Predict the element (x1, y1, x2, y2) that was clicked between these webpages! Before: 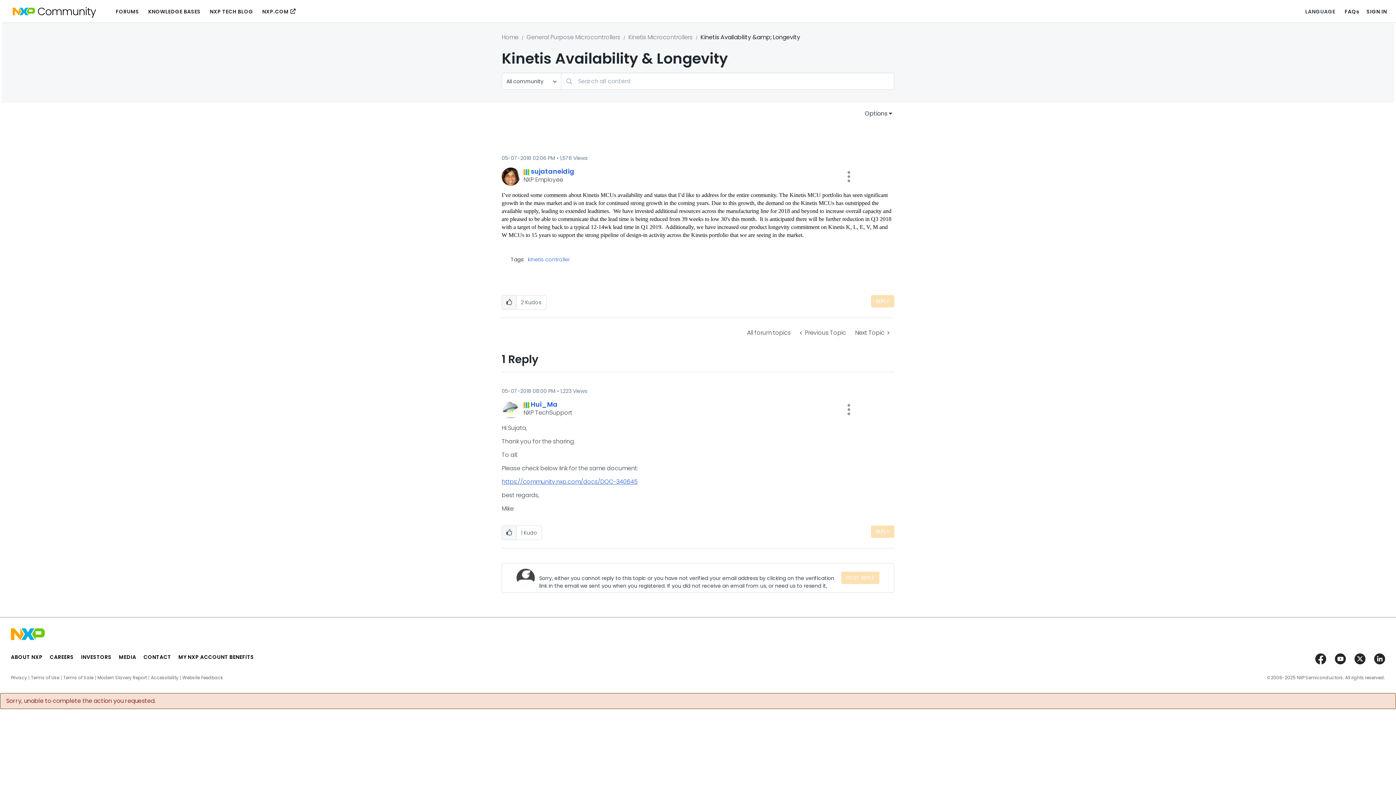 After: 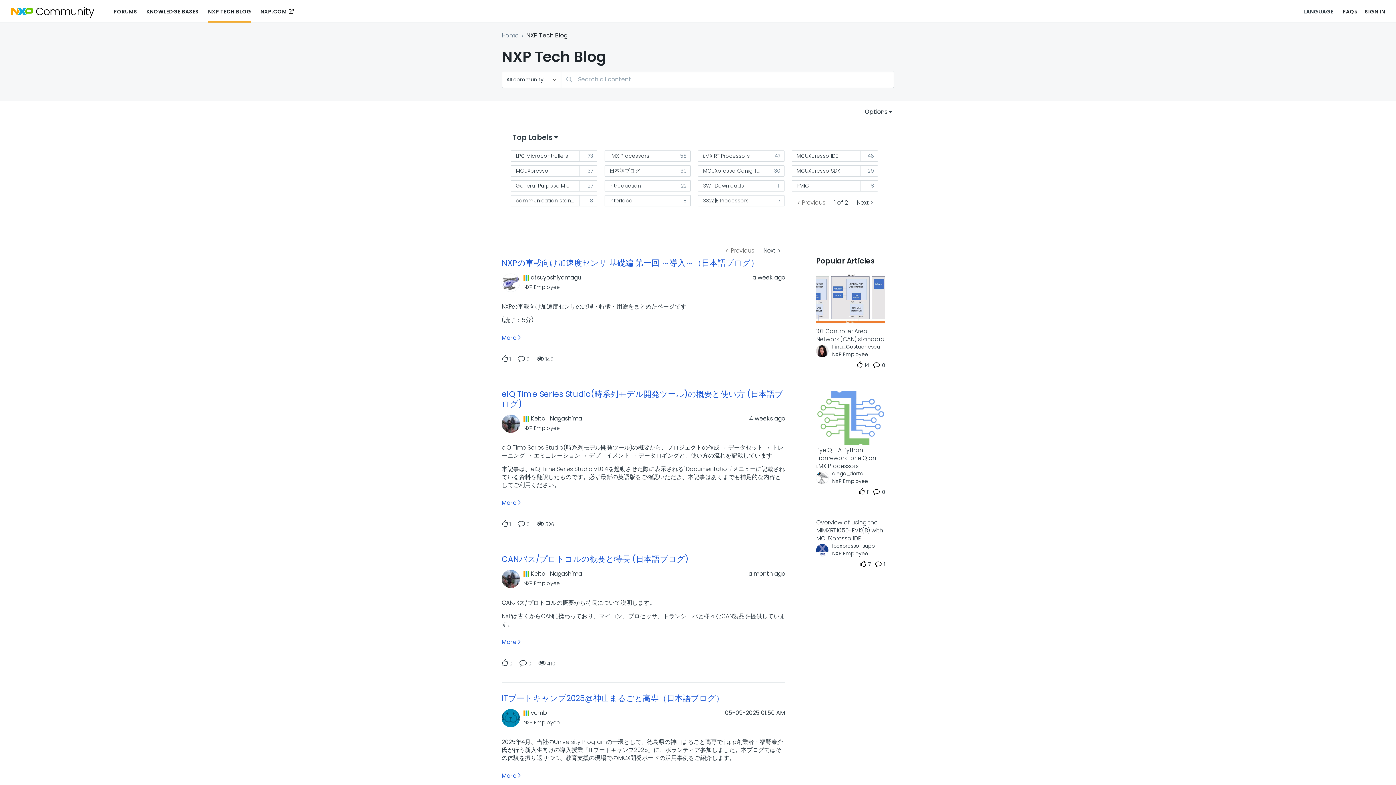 Action: bbox: (209, 4, 253, 18) label: NXP TECH BLOG